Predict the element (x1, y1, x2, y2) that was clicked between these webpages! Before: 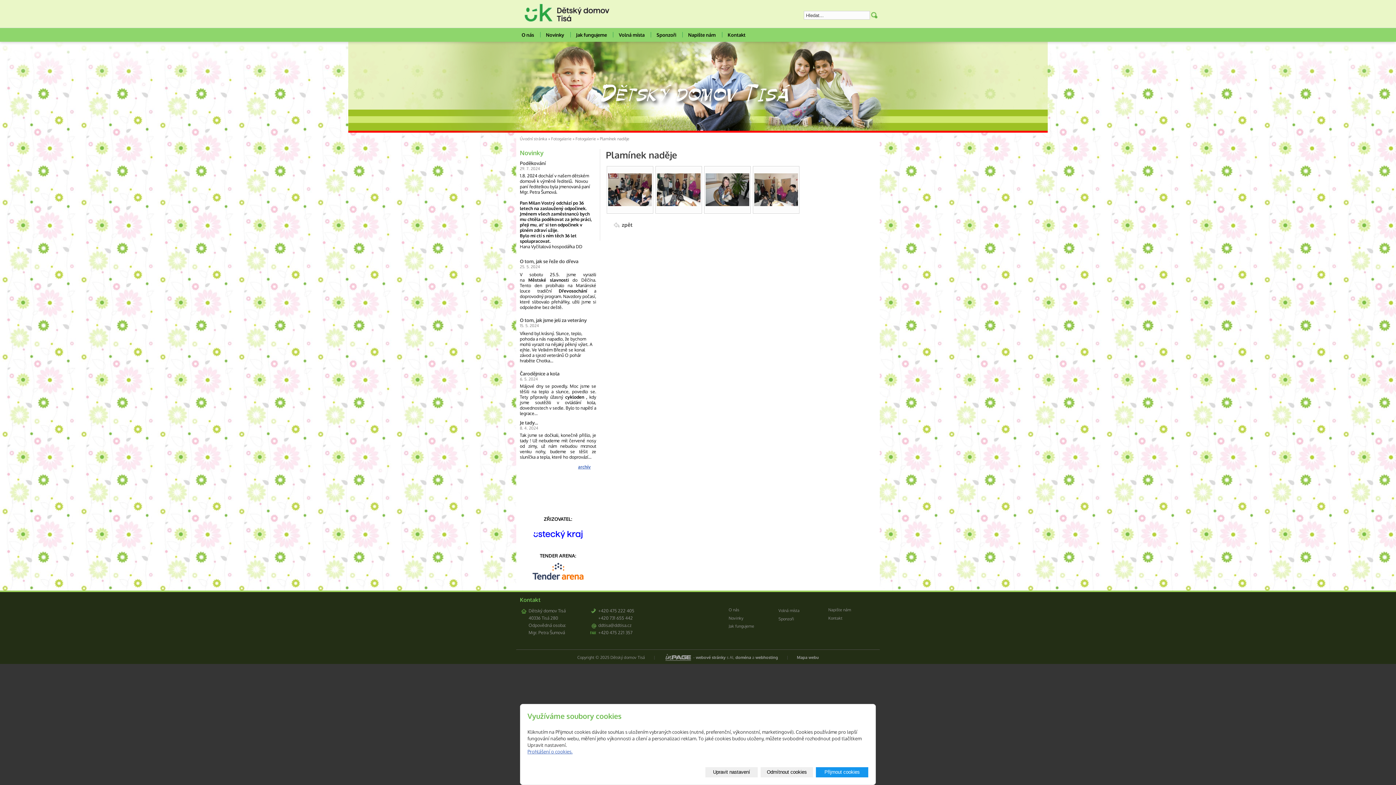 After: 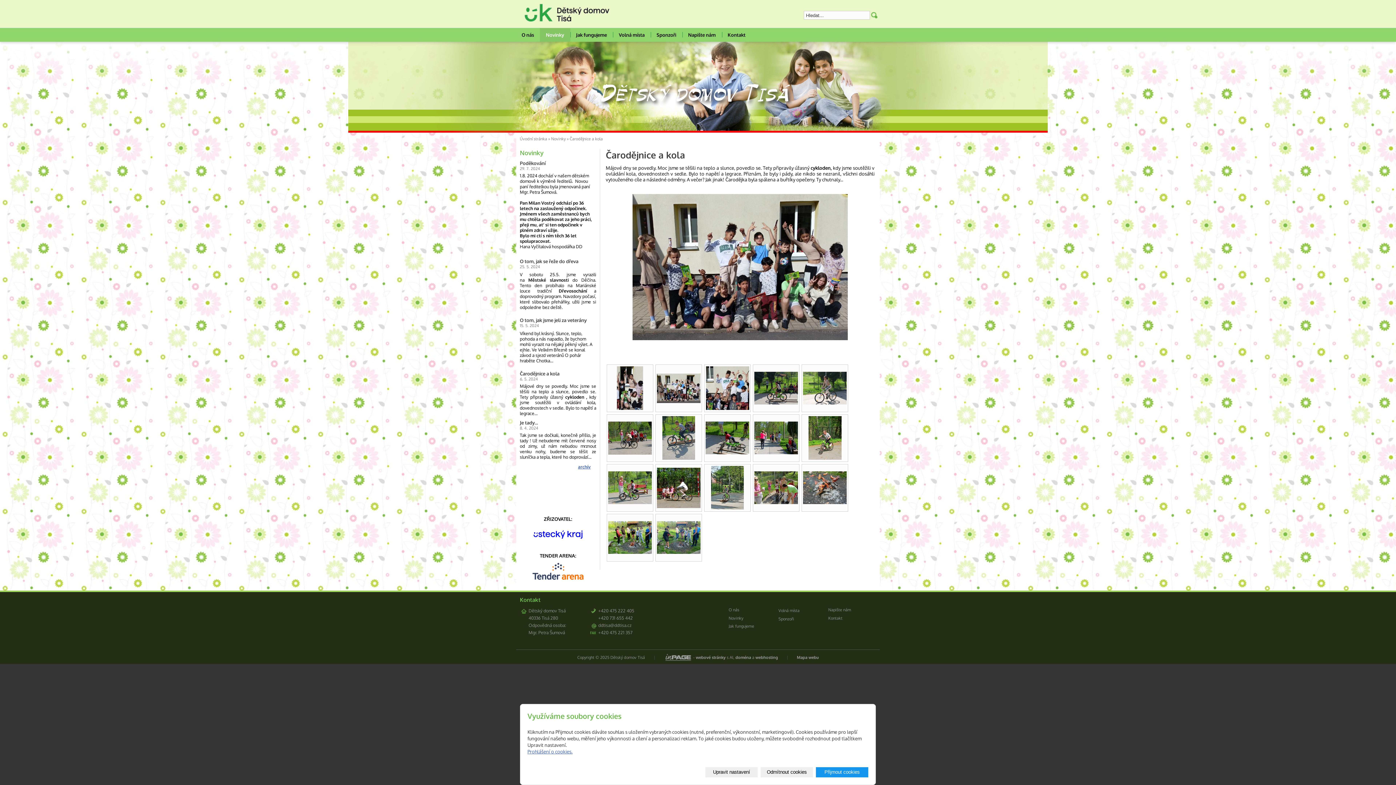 Action: bbox: (520, 370, 596, 420)